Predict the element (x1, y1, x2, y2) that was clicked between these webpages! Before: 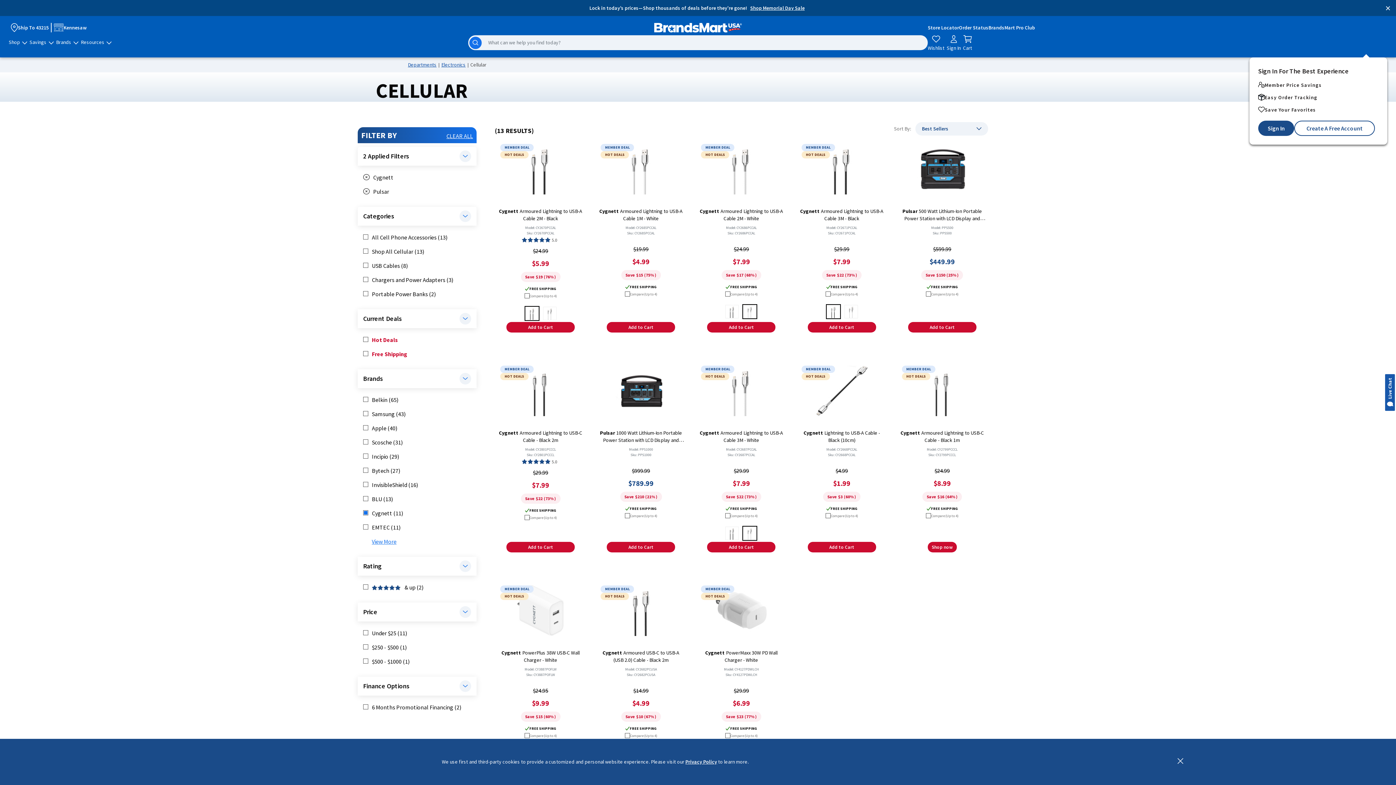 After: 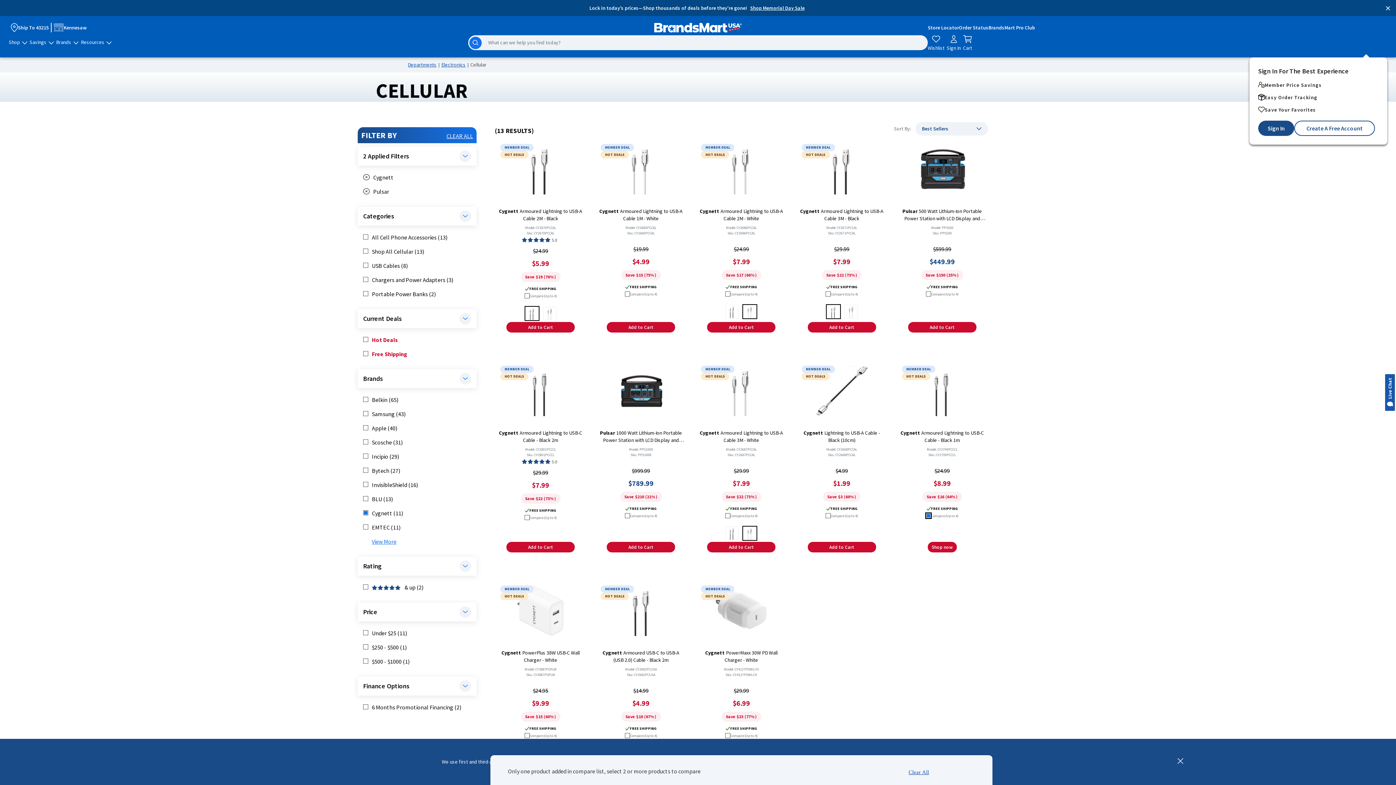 Action: bbox: (931, 513, 958, 518) label: Compare (Up to 4)